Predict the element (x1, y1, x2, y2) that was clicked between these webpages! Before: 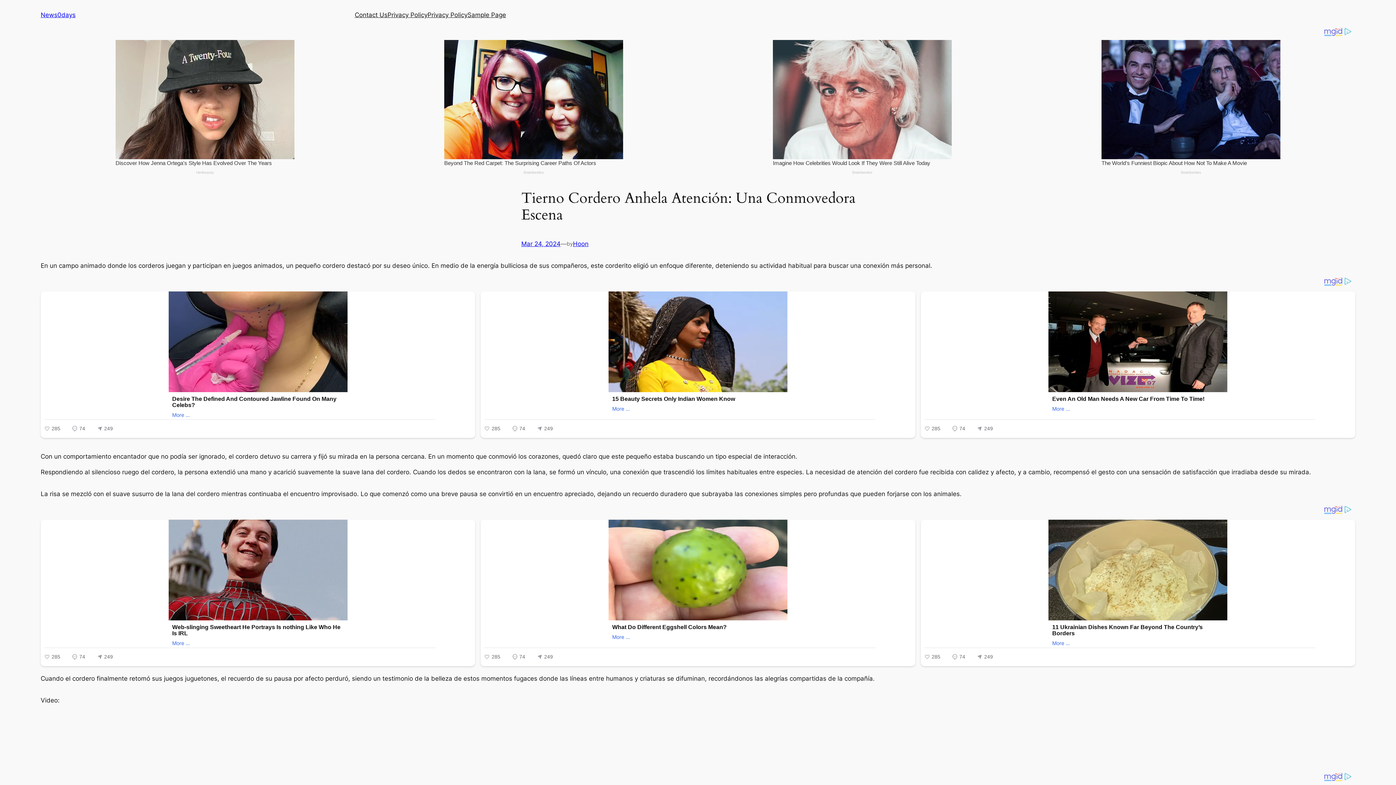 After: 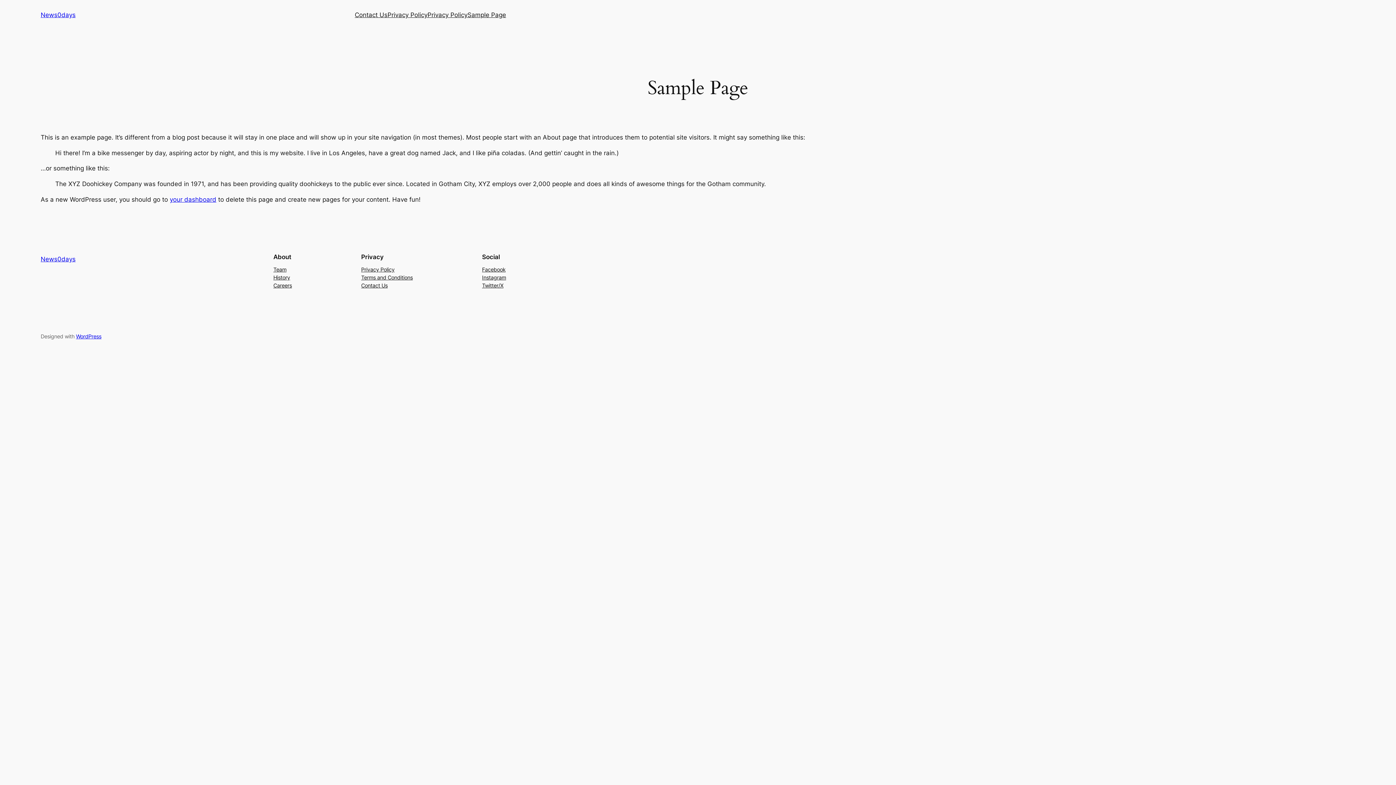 Action: label: Sample Page bbox: (467, 10, 506, 19)